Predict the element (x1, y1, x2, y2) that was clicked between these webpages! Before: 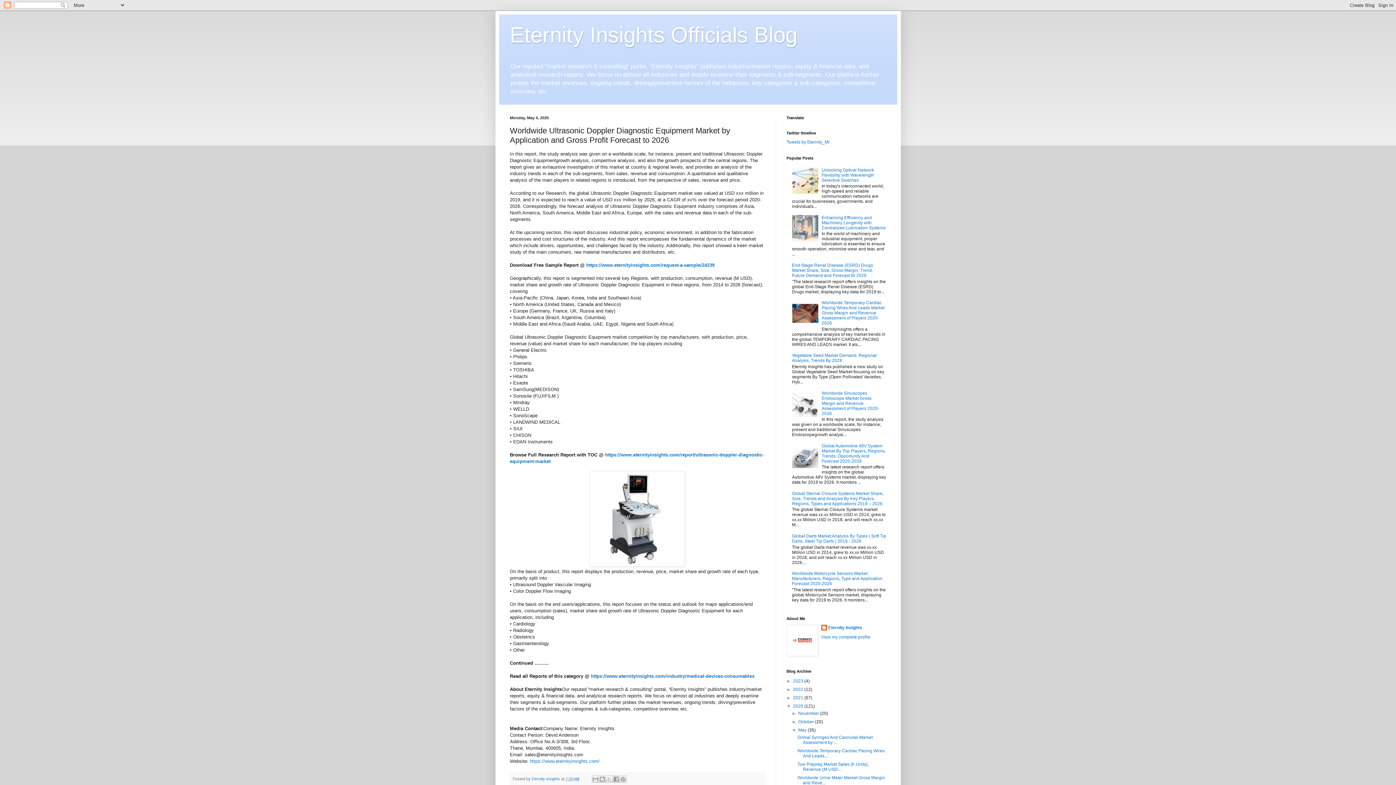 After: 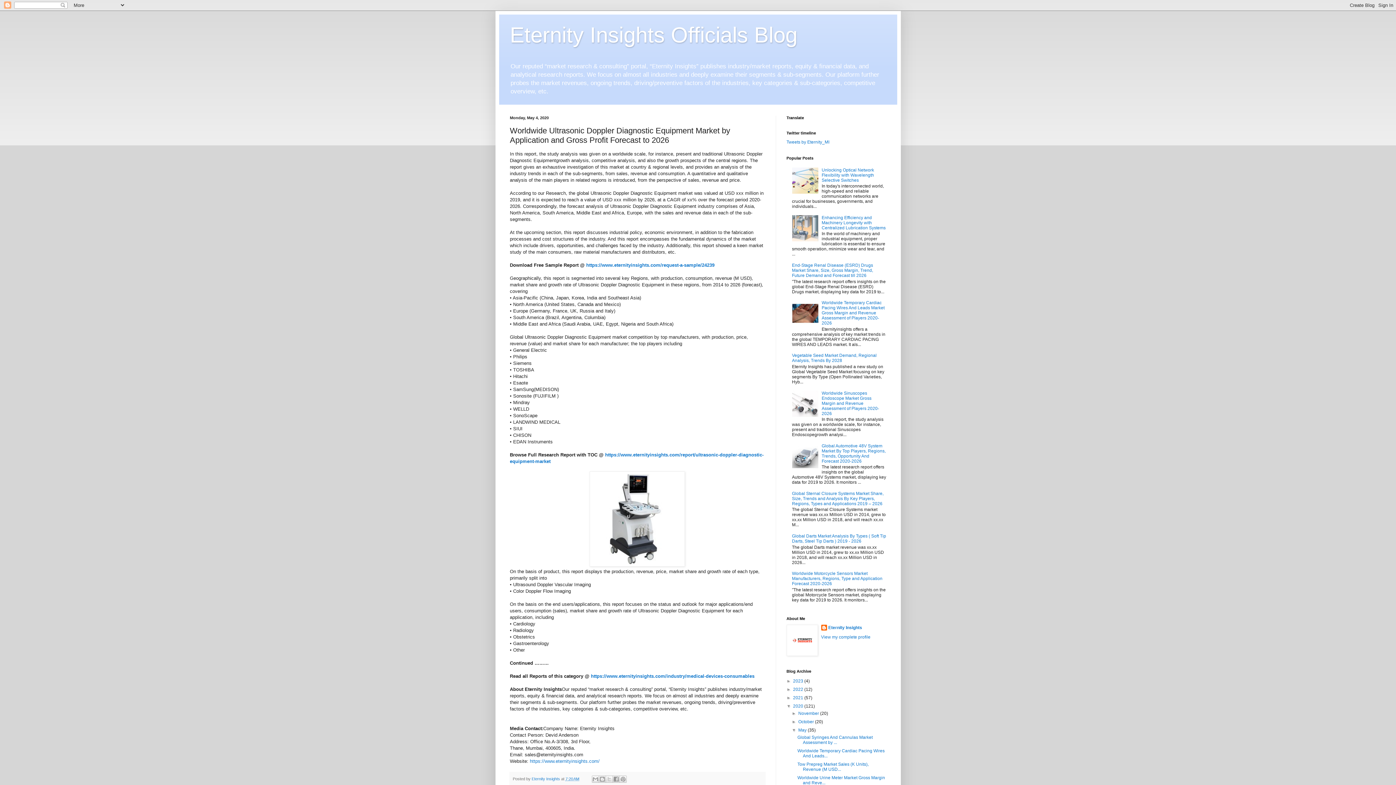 Action: label: 7:20 AM bbox: (565, 777, 579, 781)